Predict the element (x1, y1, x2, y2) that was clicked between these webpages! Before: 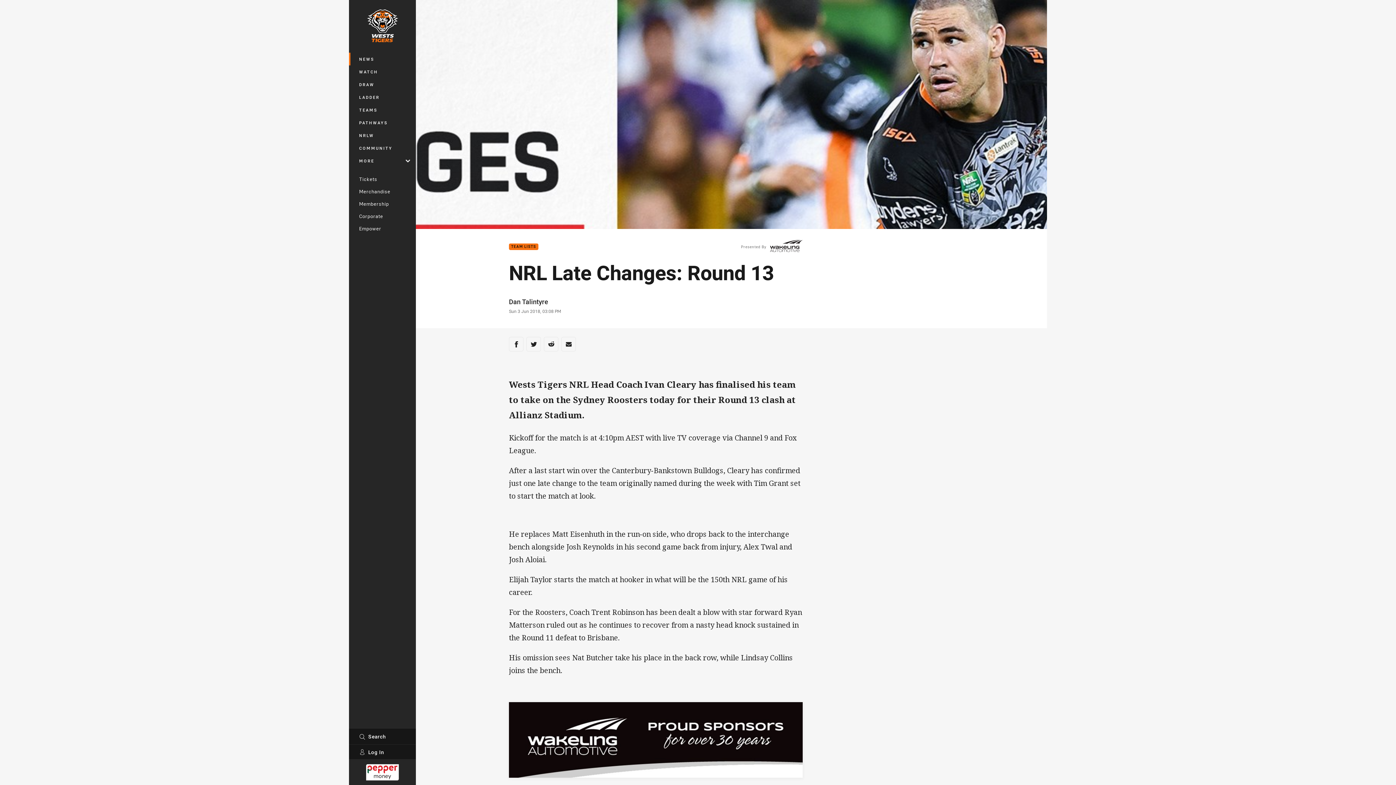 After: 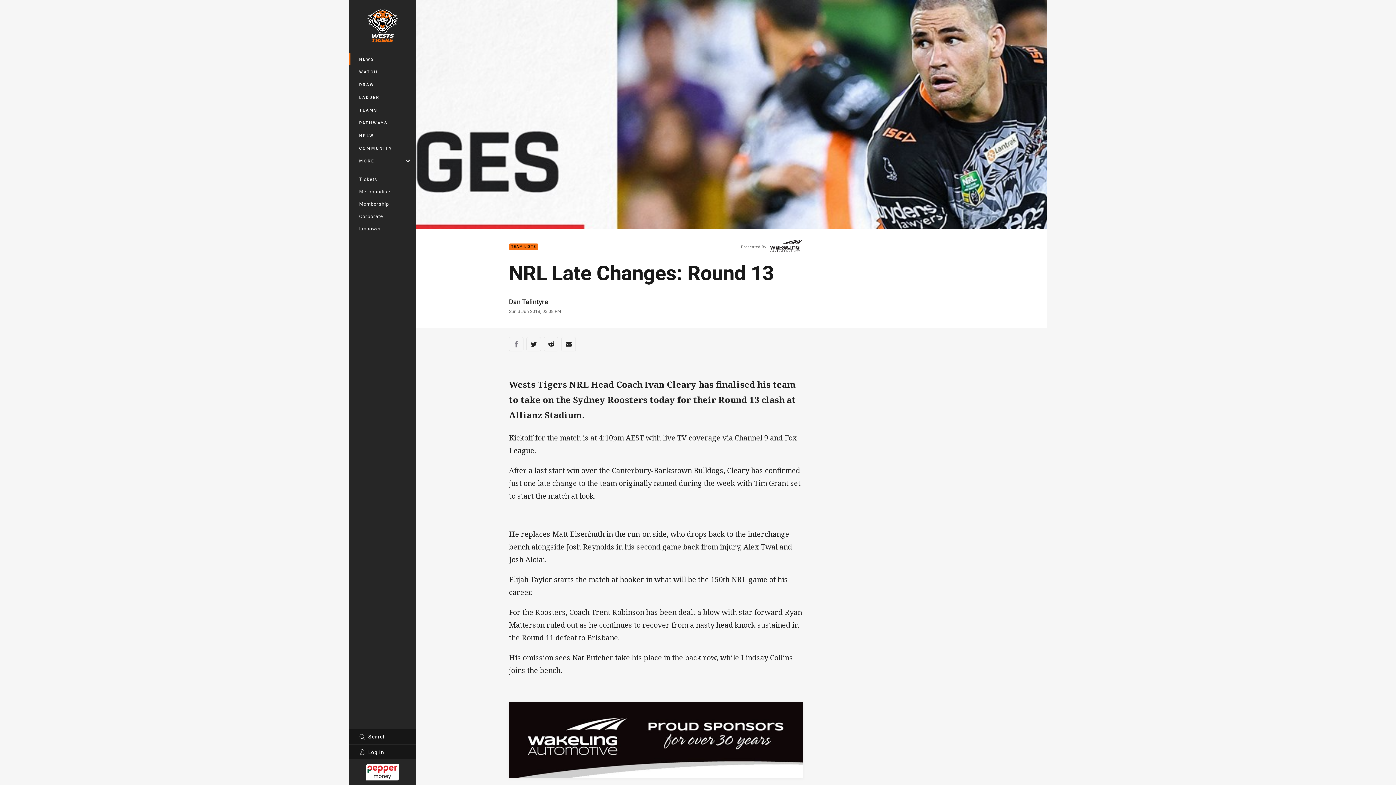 Action: label: Share via Facebook bbox: (509, 337, 523, 351)